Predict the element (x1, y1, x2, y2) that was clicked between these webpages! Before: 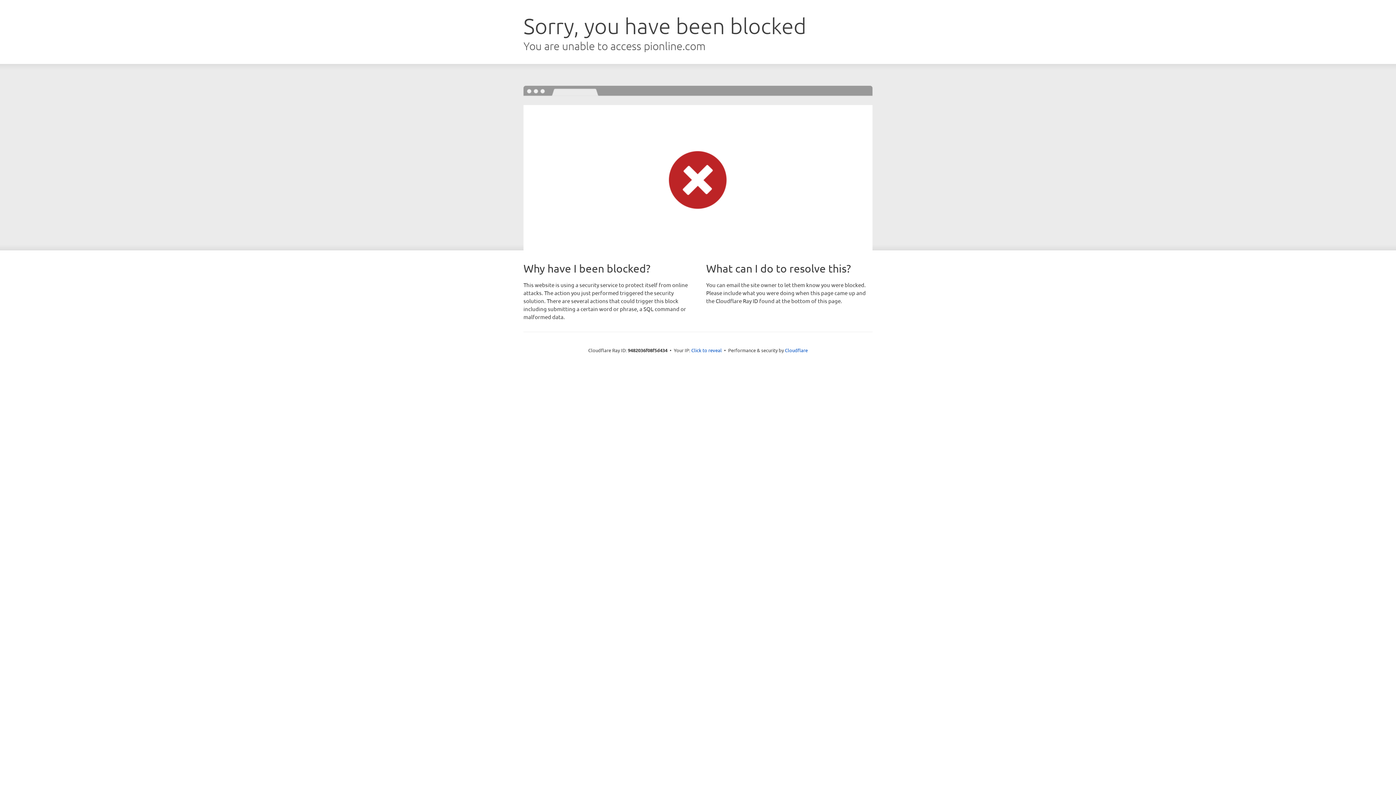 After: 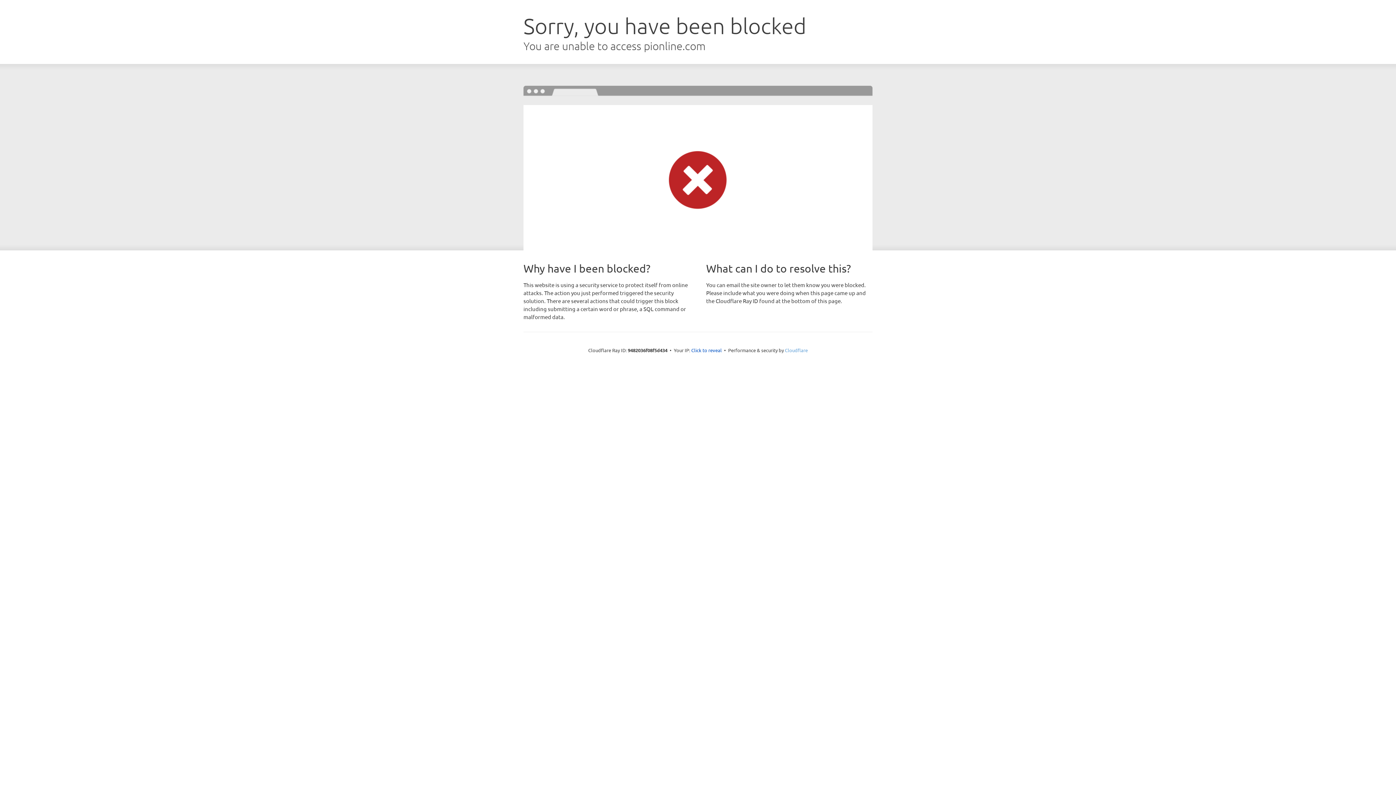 Action: bbox: (785, 347, 808, 353) label: Cloudflare